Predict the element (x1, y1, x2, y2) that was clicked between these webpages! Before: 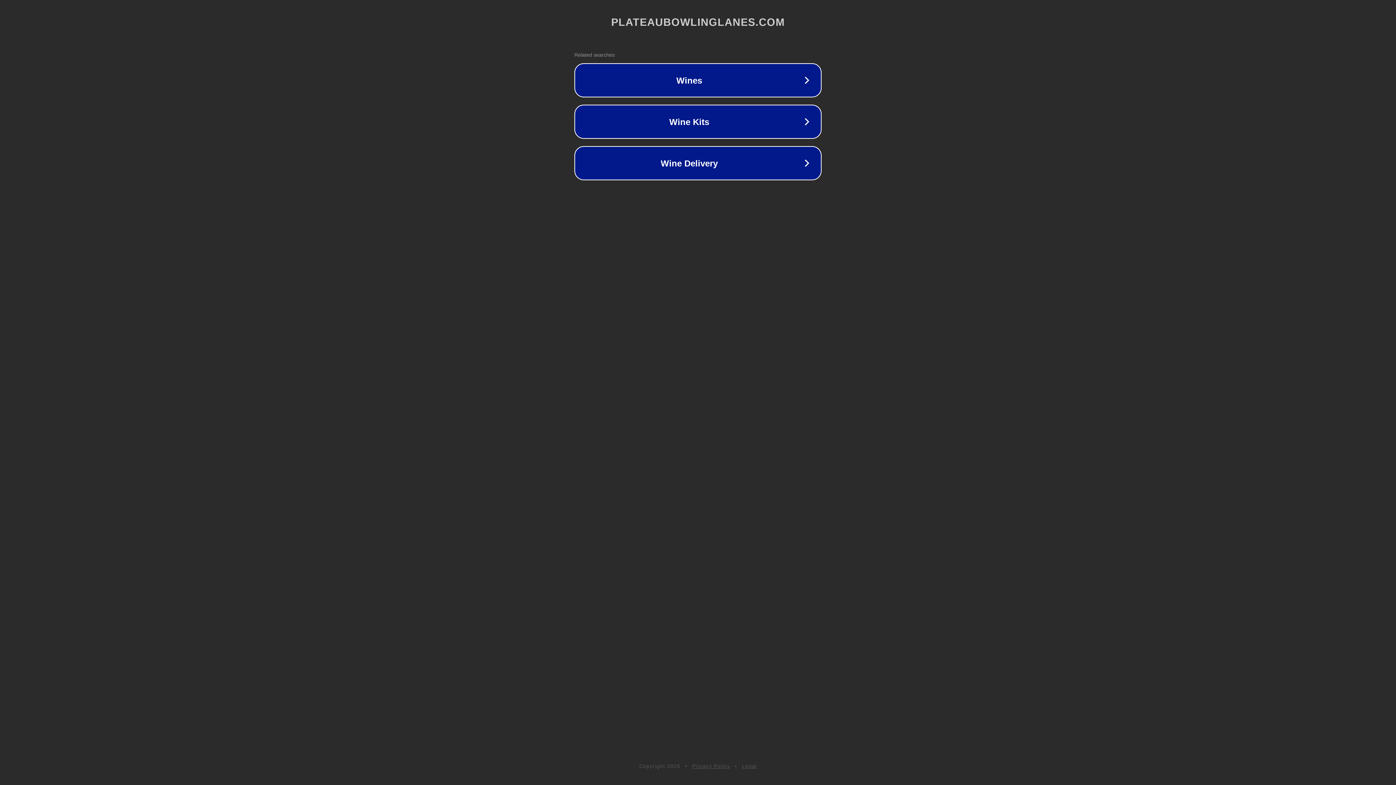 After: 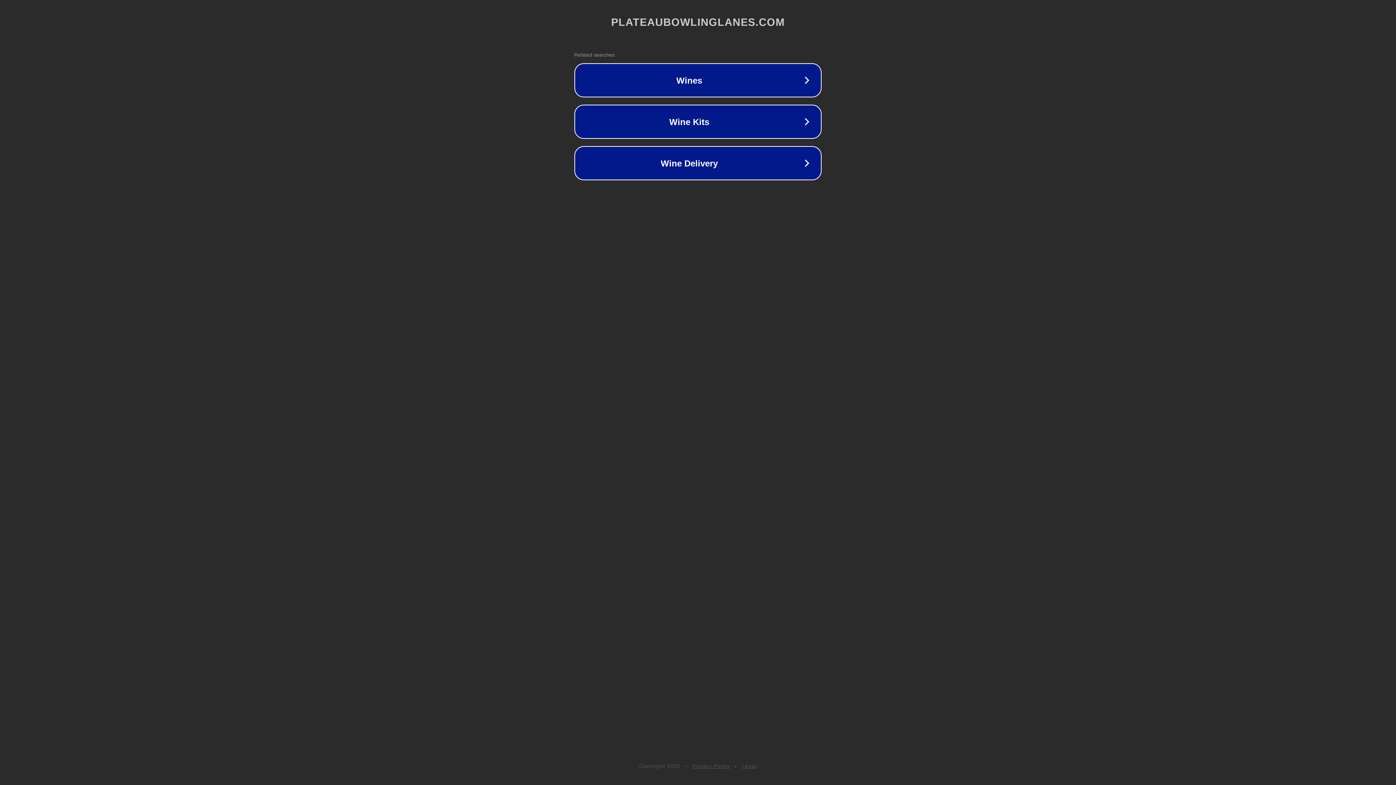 Action: bbox: (692, 763, 730, 769) label: Privacy Policy